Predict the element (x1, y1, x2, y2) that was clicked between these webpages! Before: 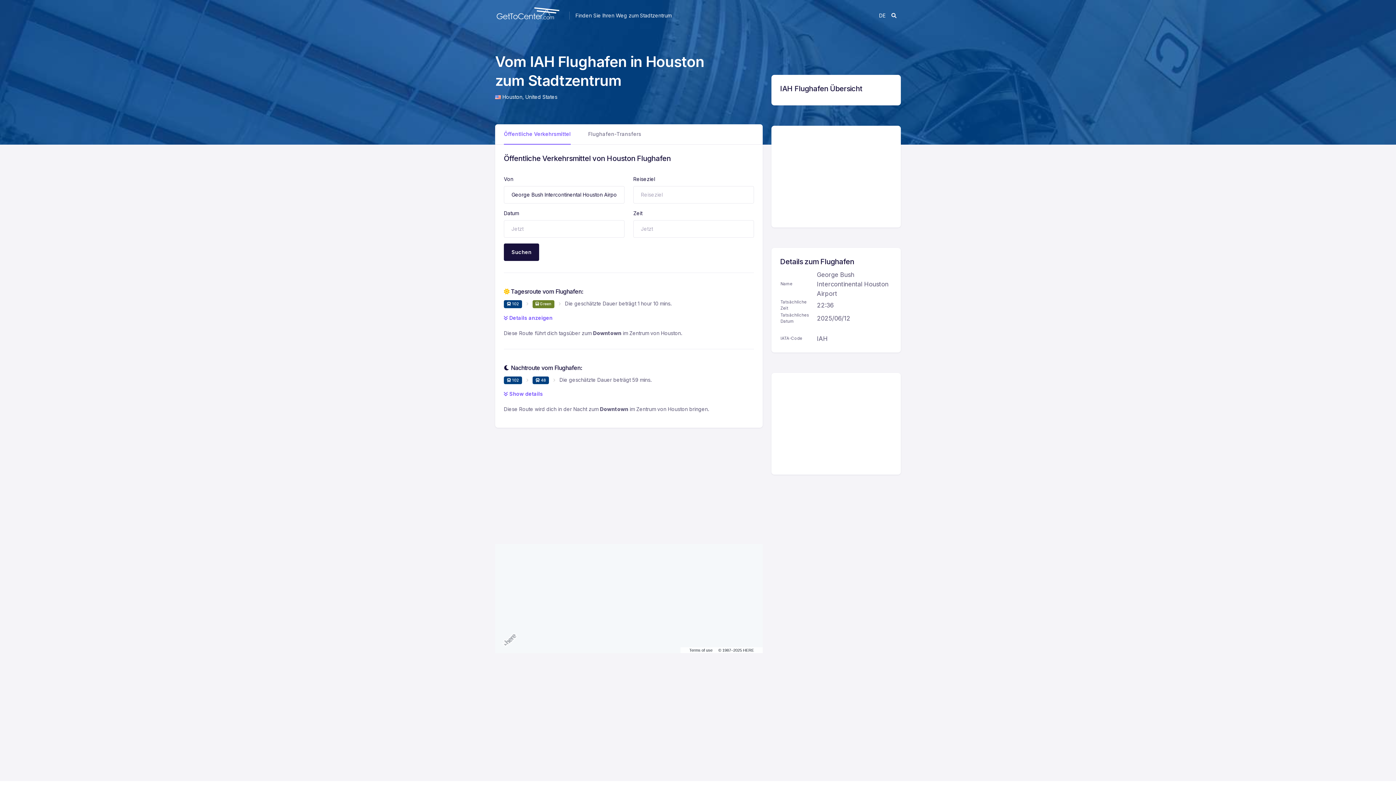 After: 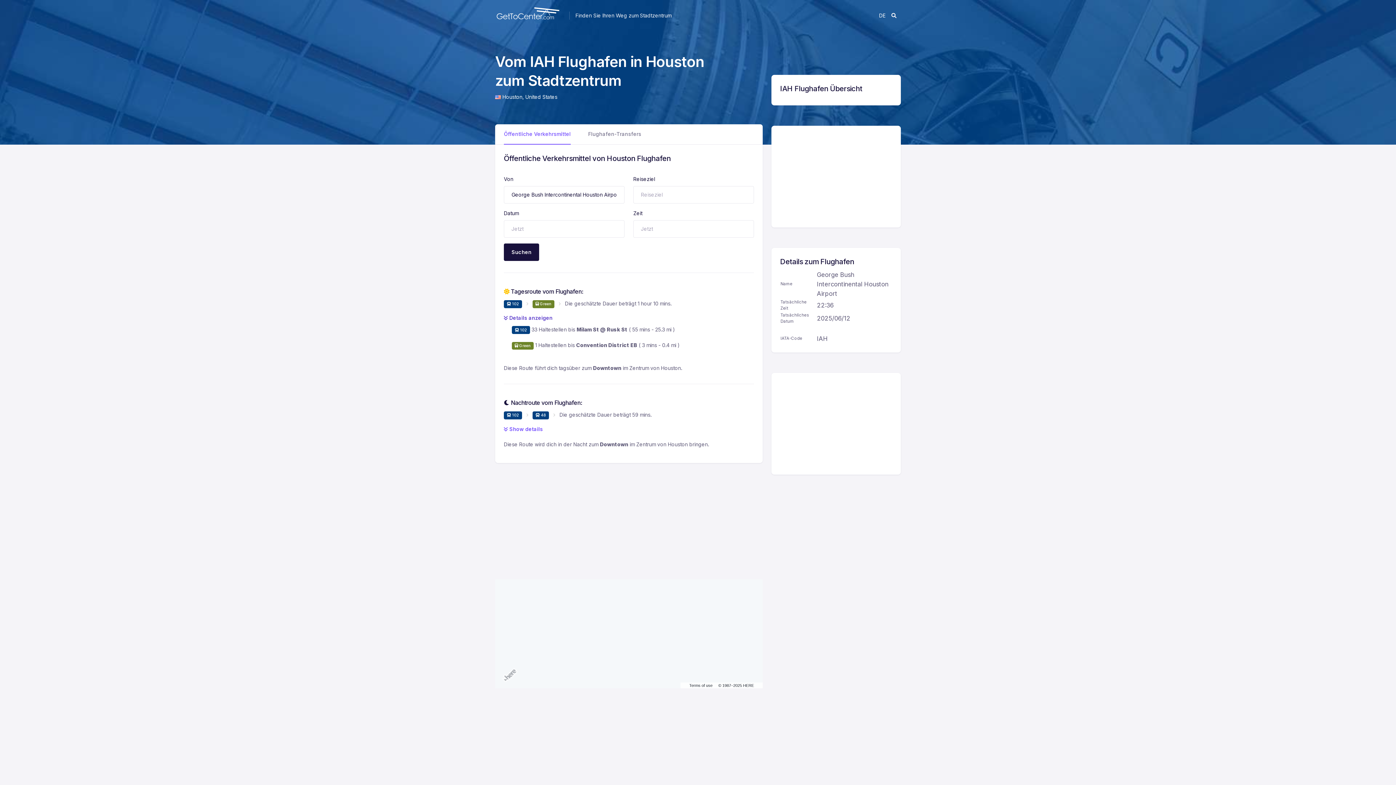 Action: bbox: (504, 314, 552, 320) label:  Details anzeigen